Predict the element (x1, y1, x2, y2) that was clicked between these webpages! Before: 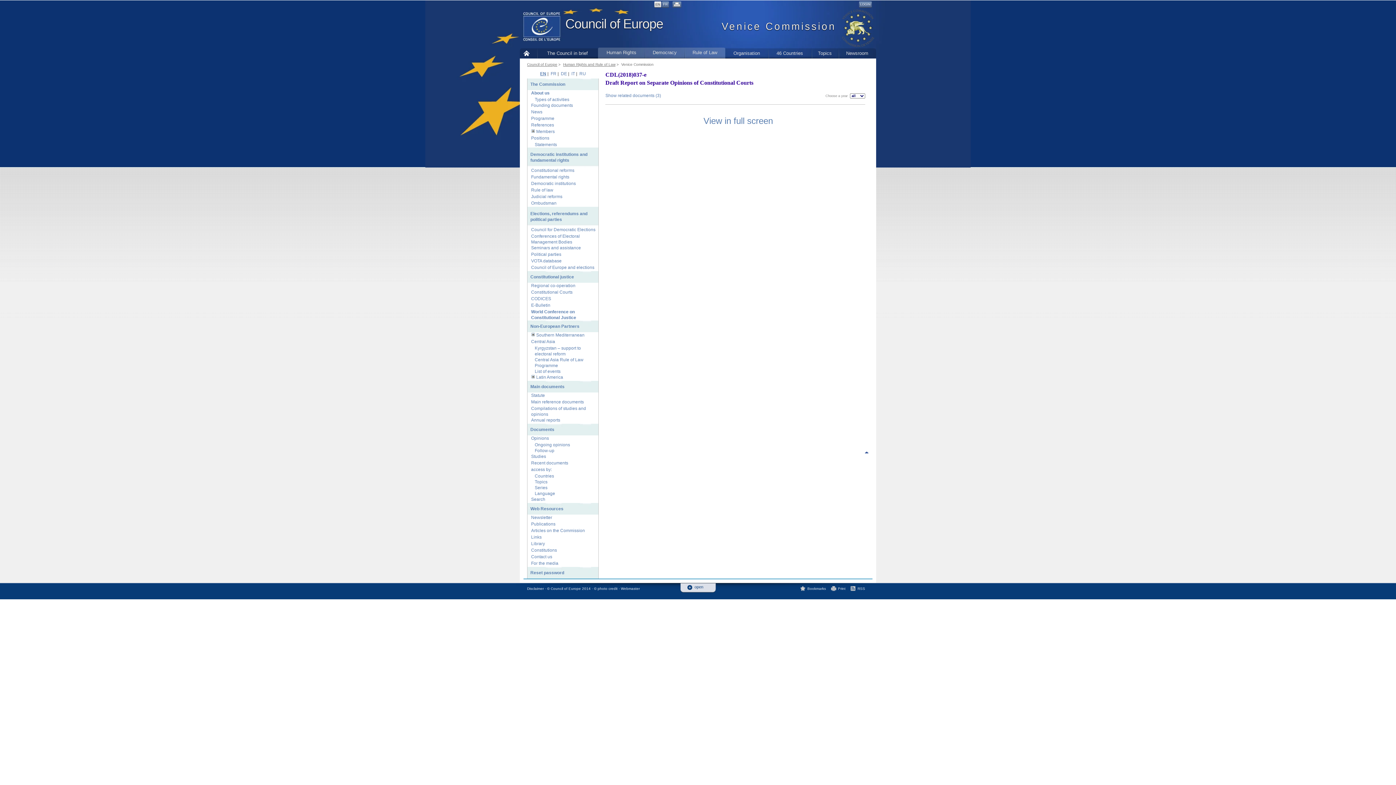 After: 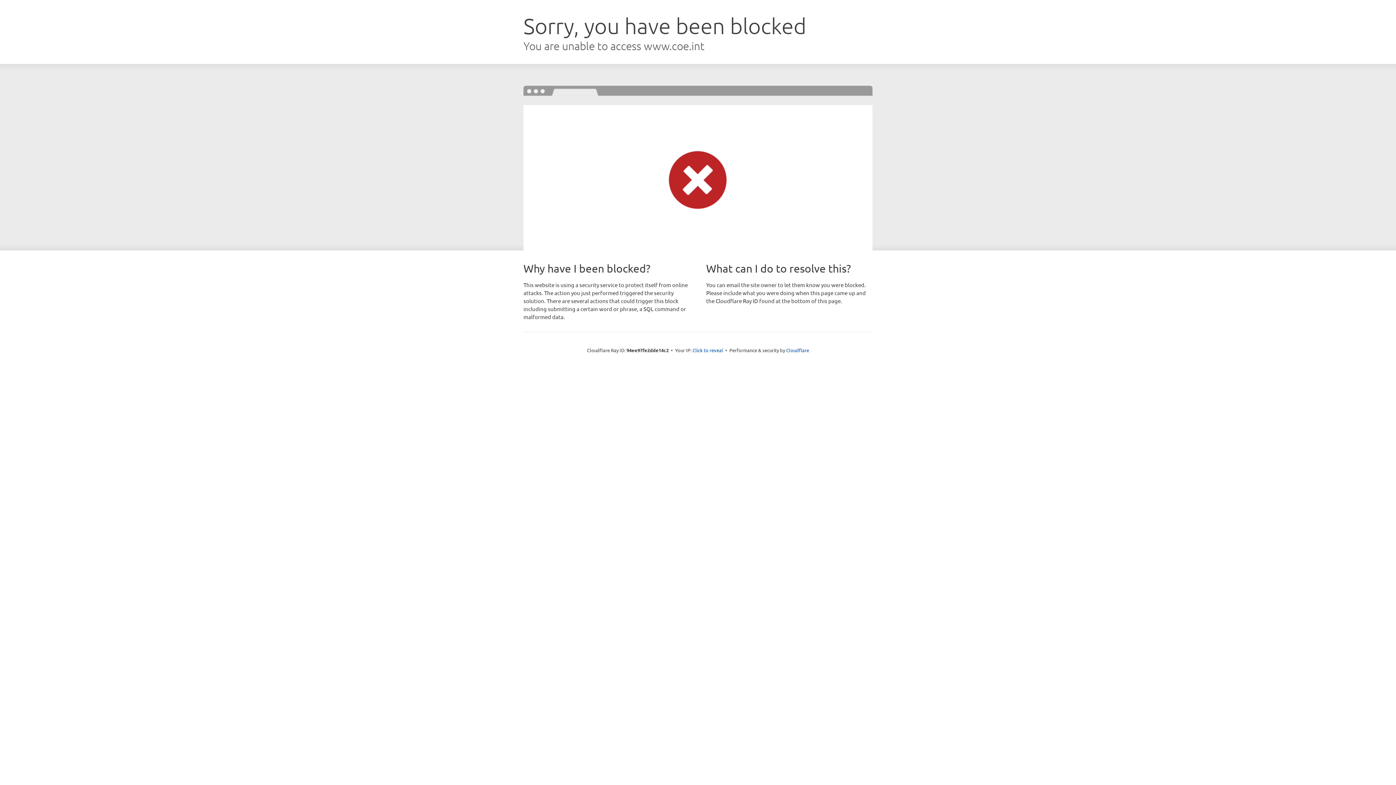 Action: bbox: (531, 90, 549, 95) label: About us